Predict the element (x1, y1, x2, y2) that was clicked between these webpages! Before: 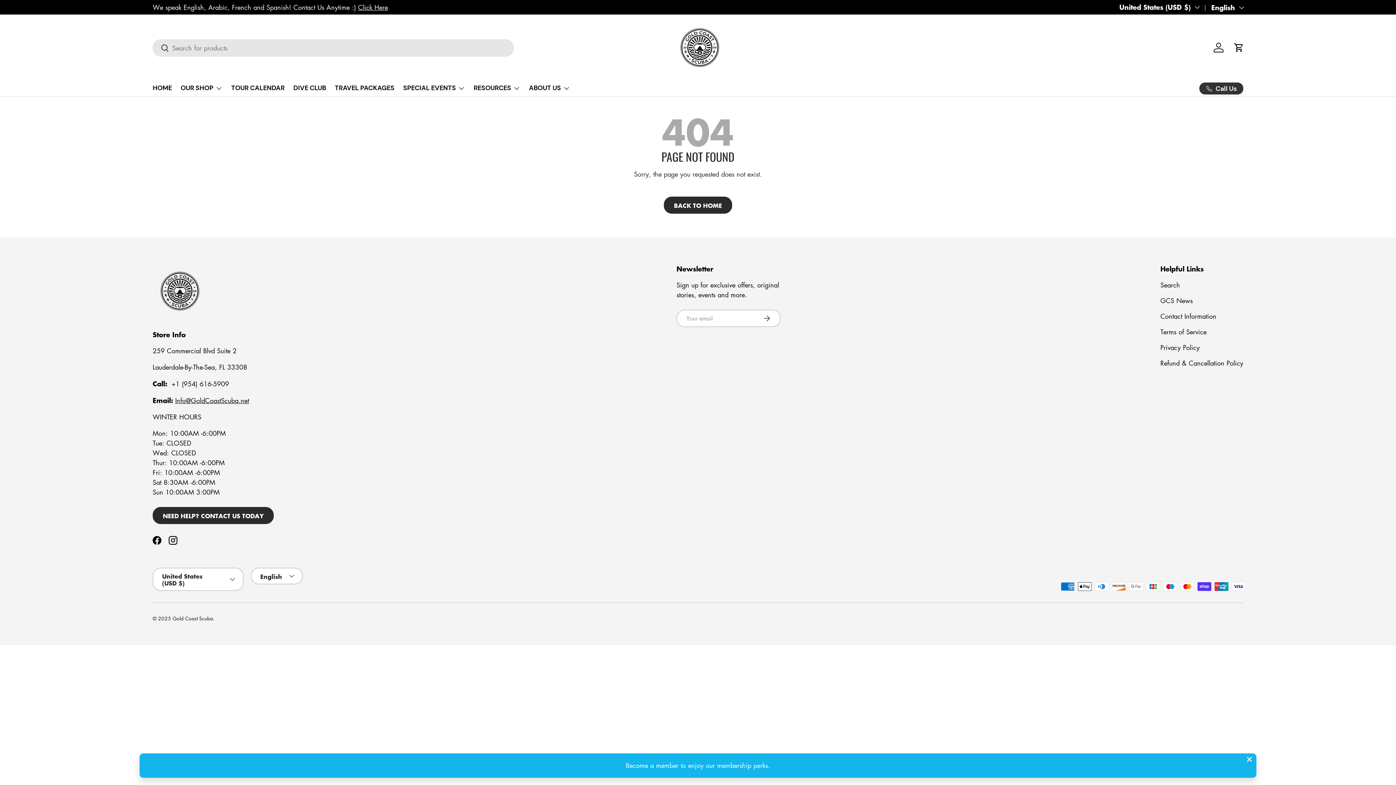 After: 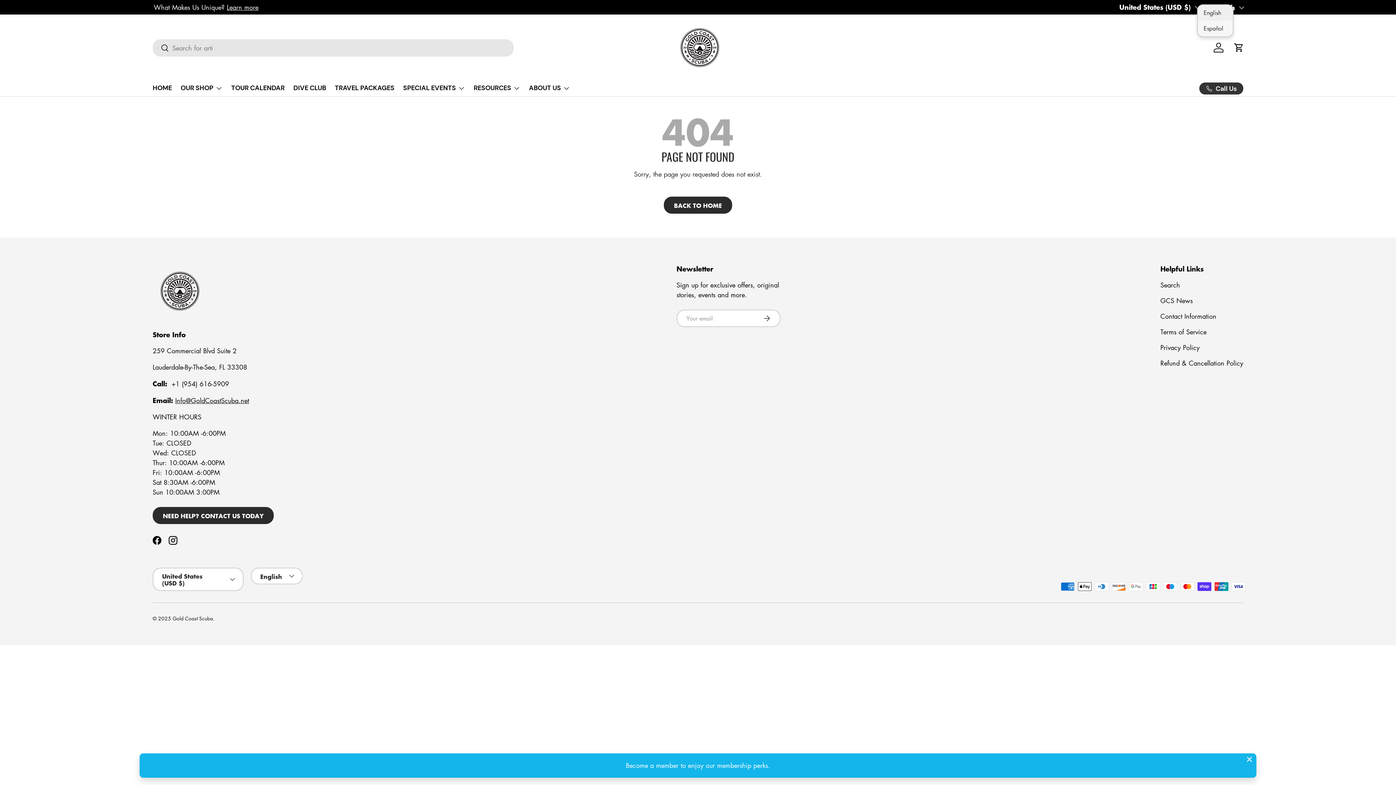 Action: label: English bbox: (1199, 2, 1243, 12)